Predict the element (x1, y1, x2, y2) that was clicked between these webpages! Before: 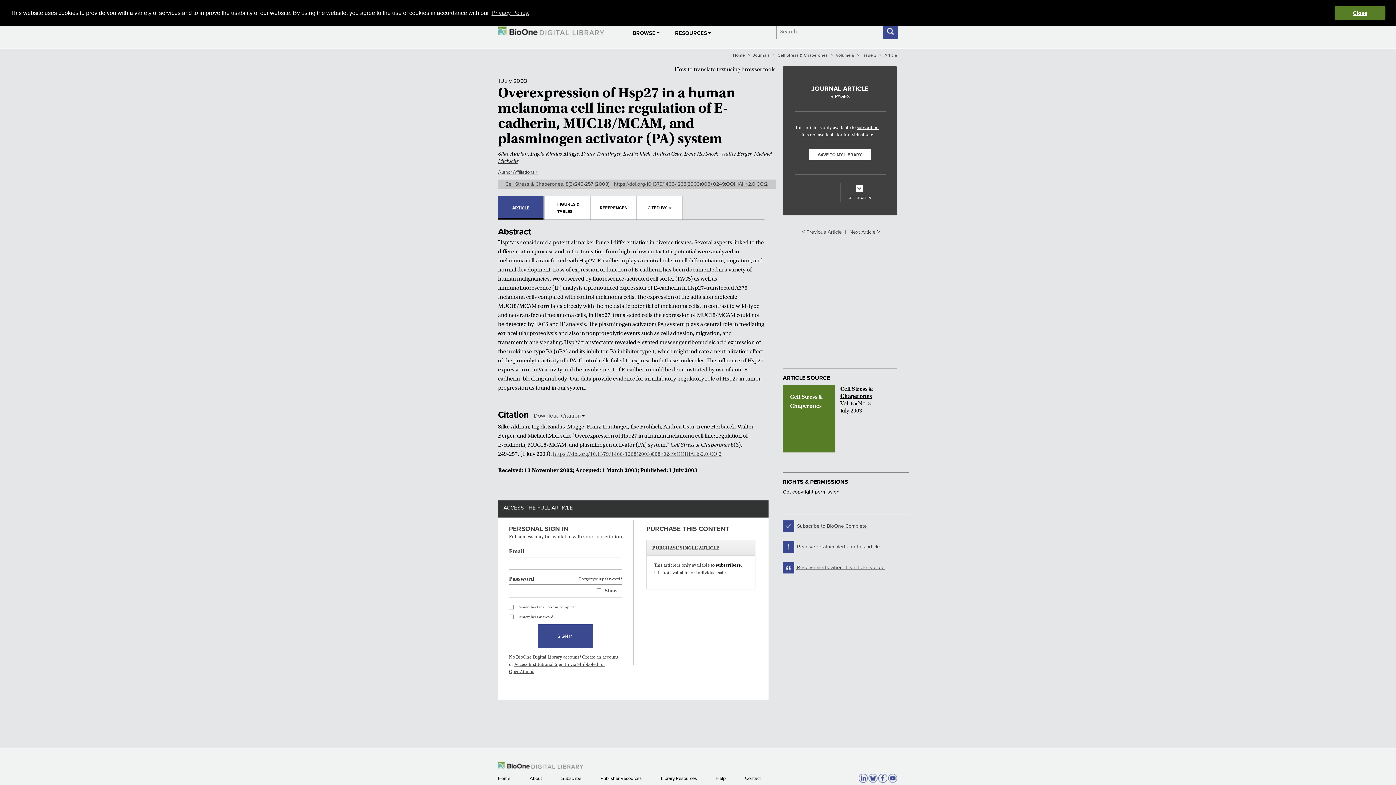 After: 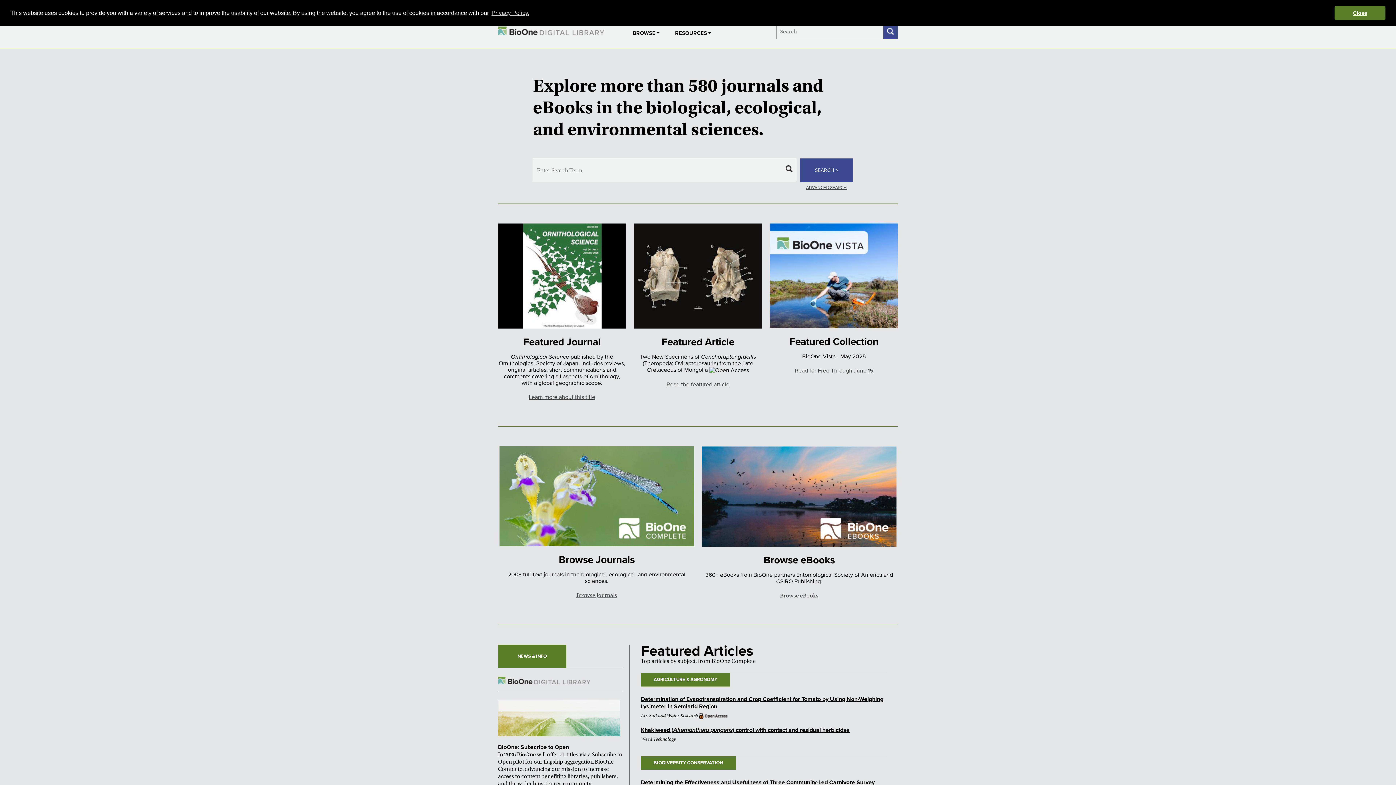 Action: bbox: (498, 762, 583, 768)